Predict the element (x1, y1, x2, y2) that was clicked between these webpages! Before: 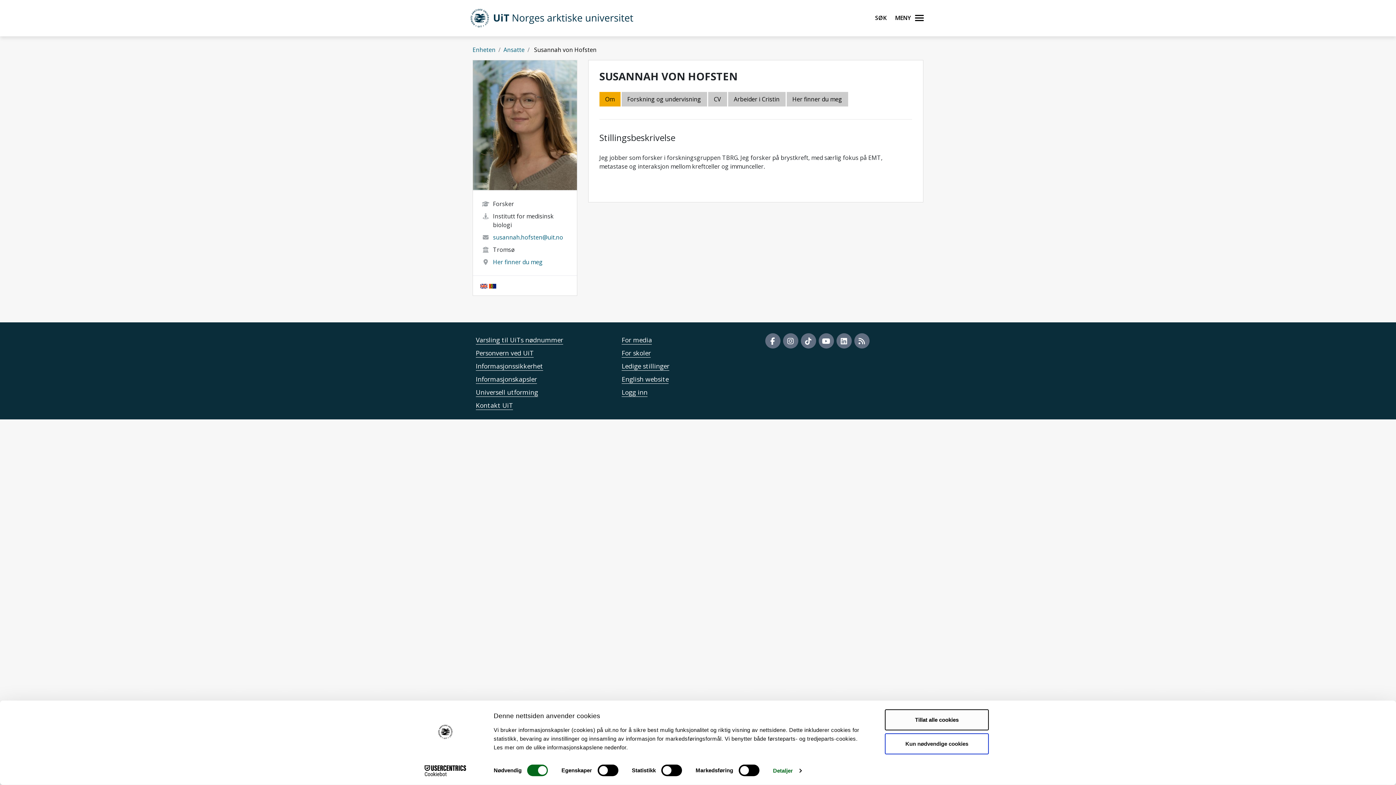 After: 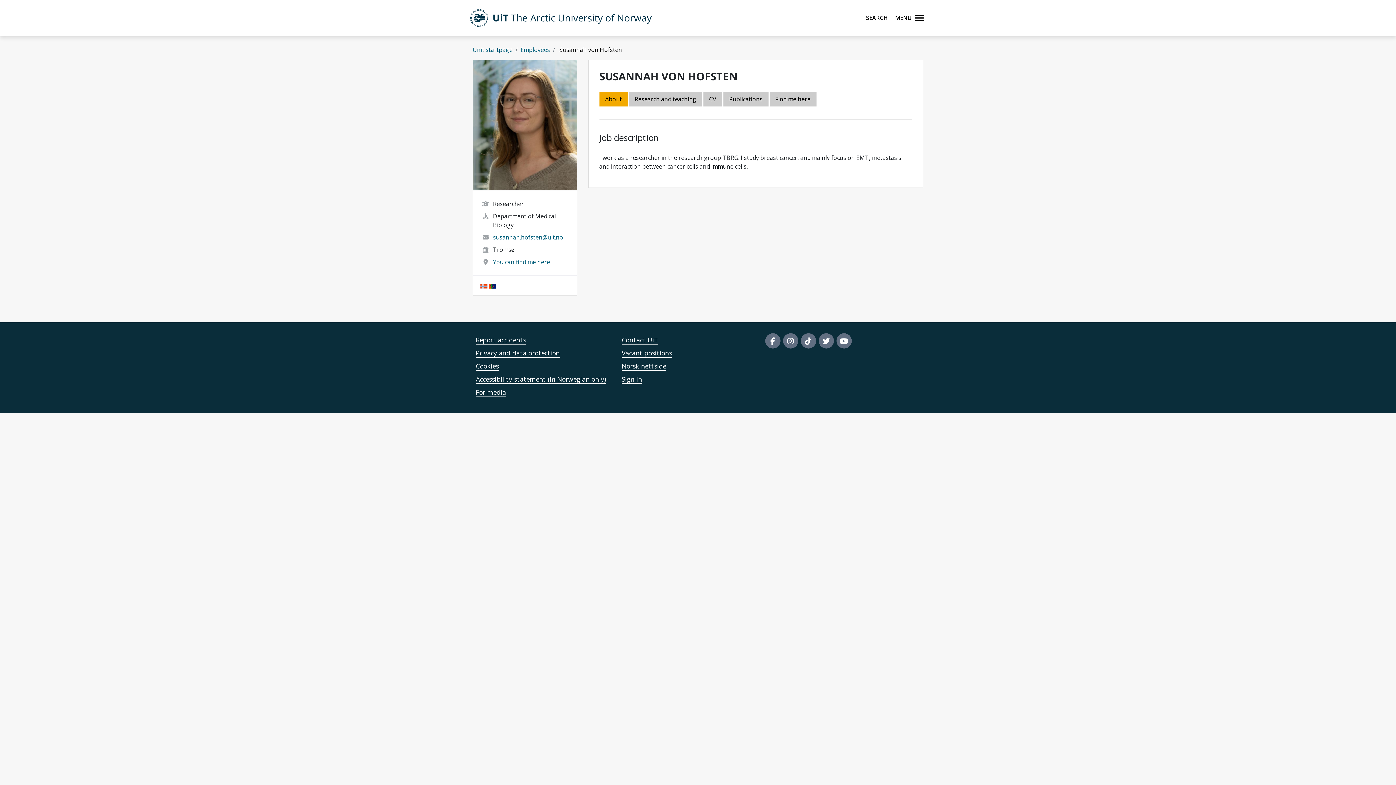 Action: bbox: (480, 281, 487, 289)